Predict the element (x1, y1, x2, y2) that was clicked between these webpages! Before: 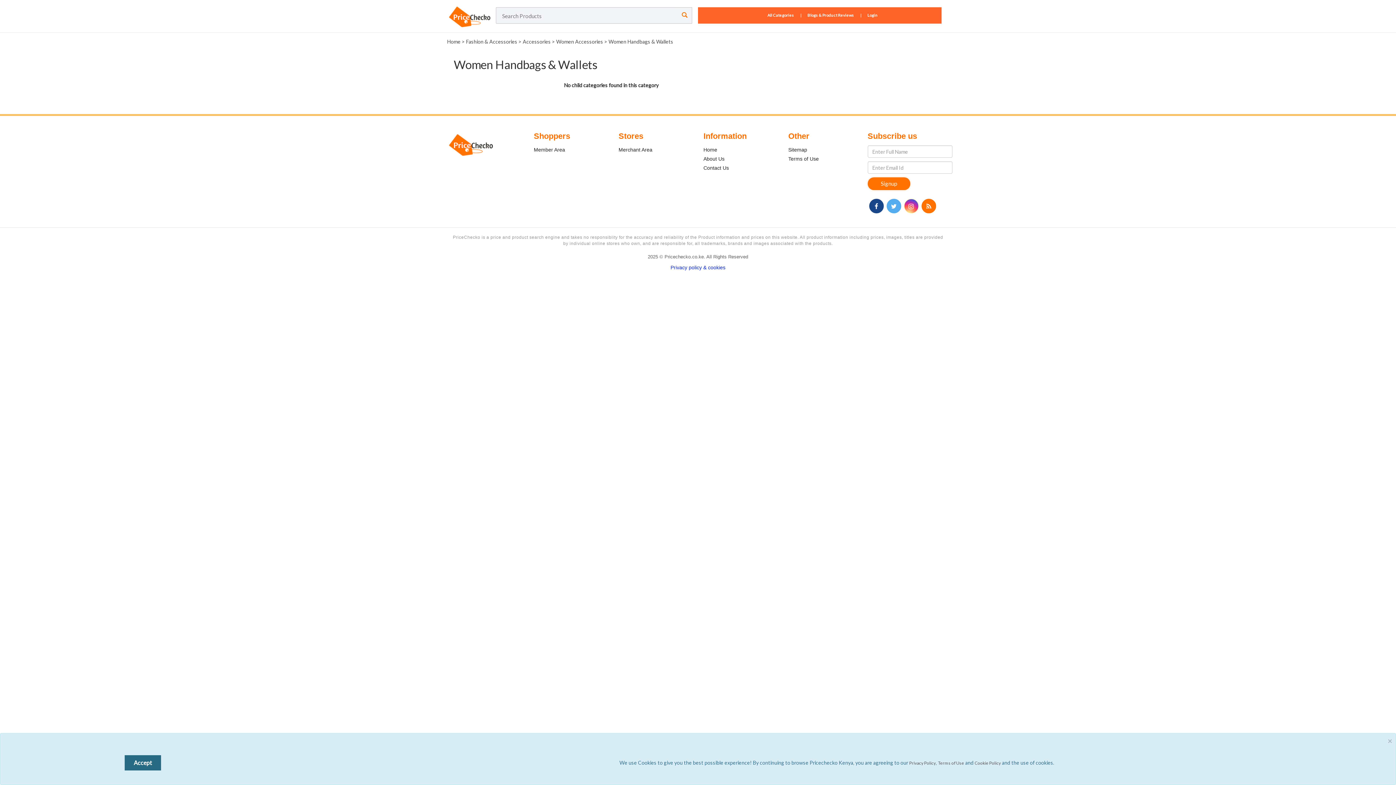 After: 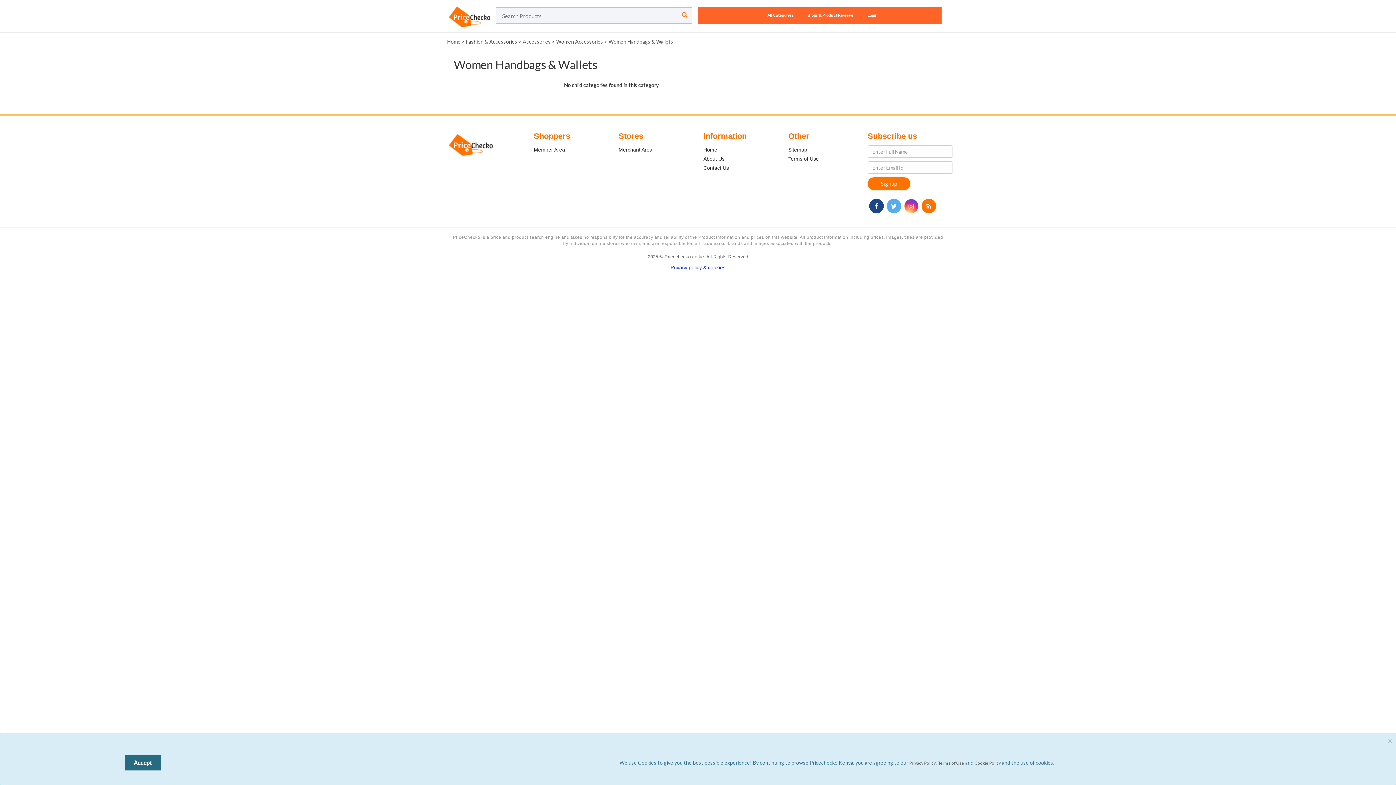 Action: label: Sitemap bbox: (788, 146, 807, 152)